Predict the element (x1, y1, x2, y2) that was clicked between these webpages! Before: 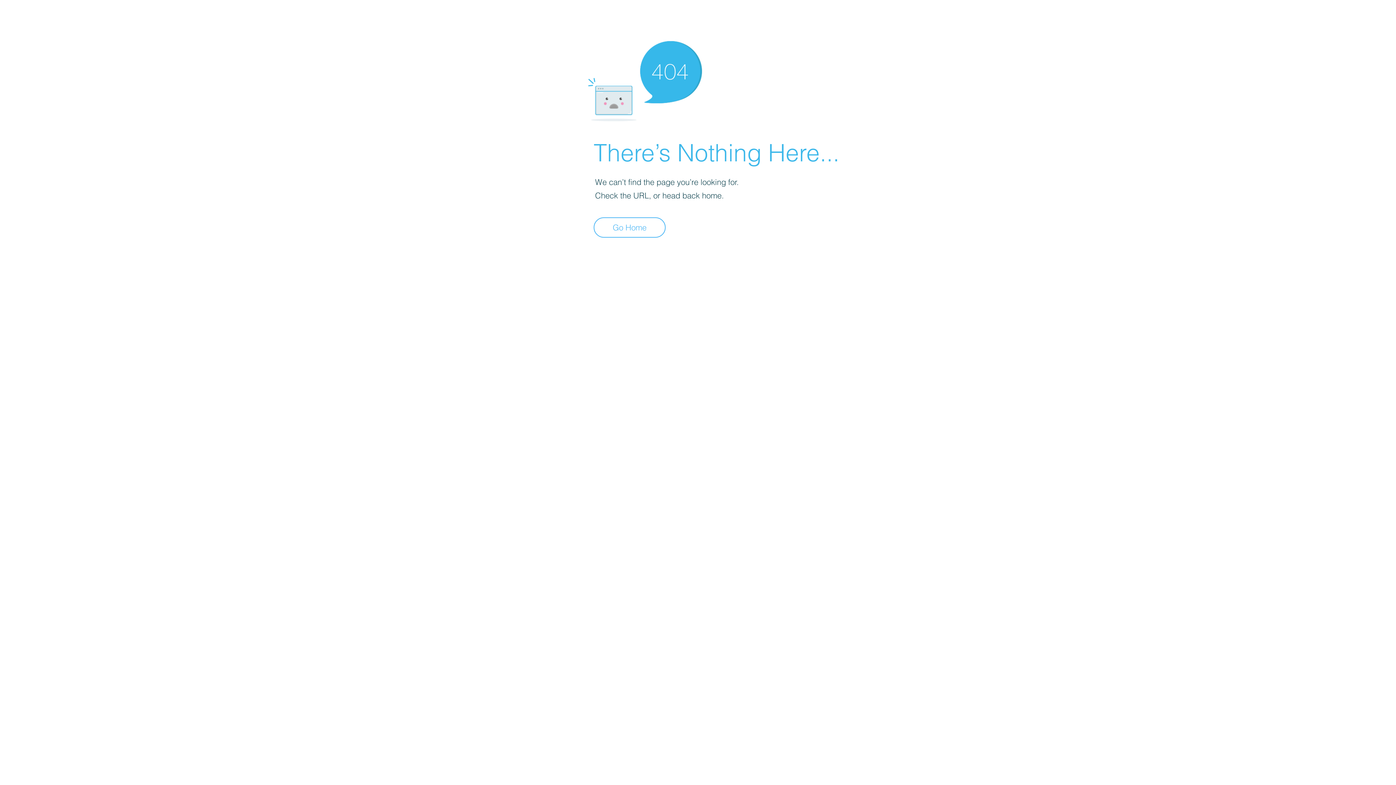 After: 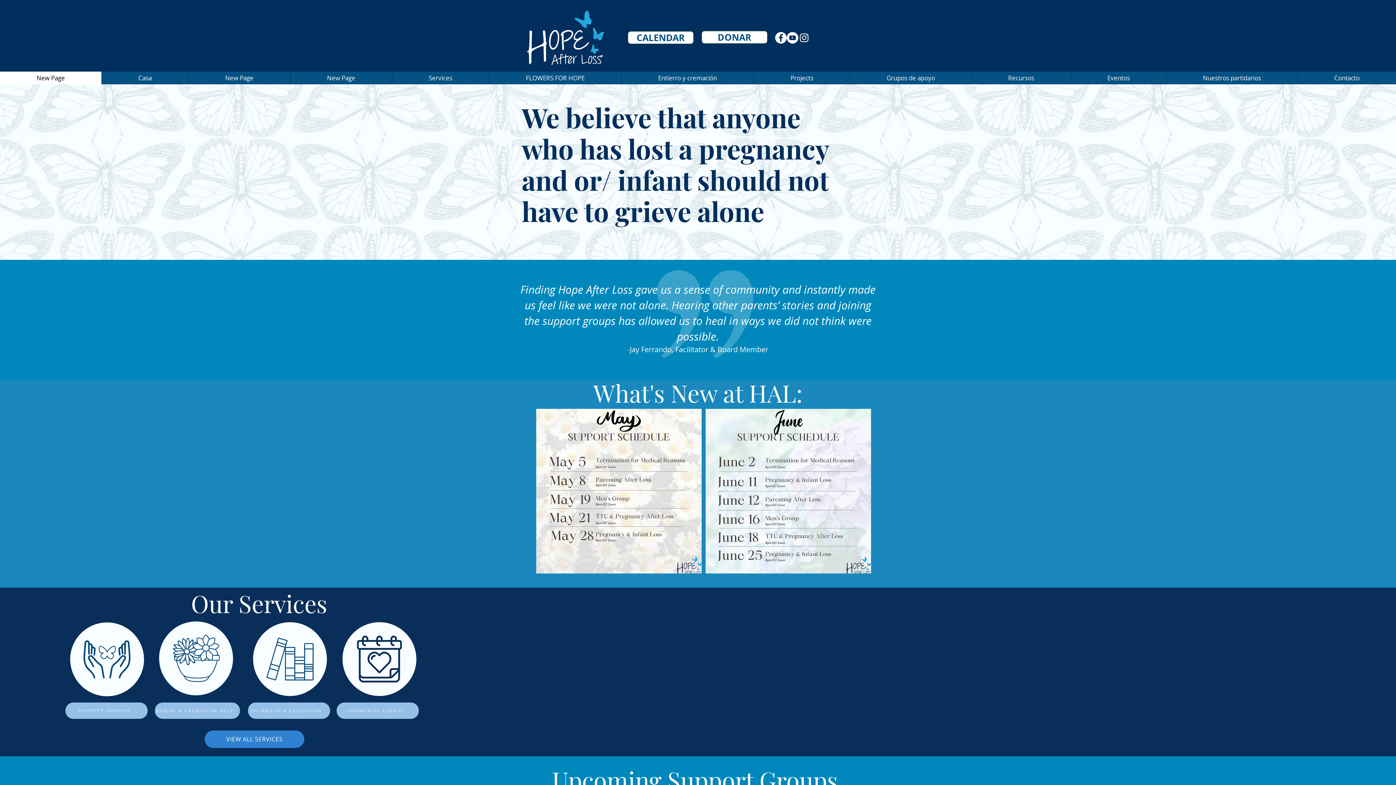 Action: bbox: (593, 217, 665, 237) label: Go Home